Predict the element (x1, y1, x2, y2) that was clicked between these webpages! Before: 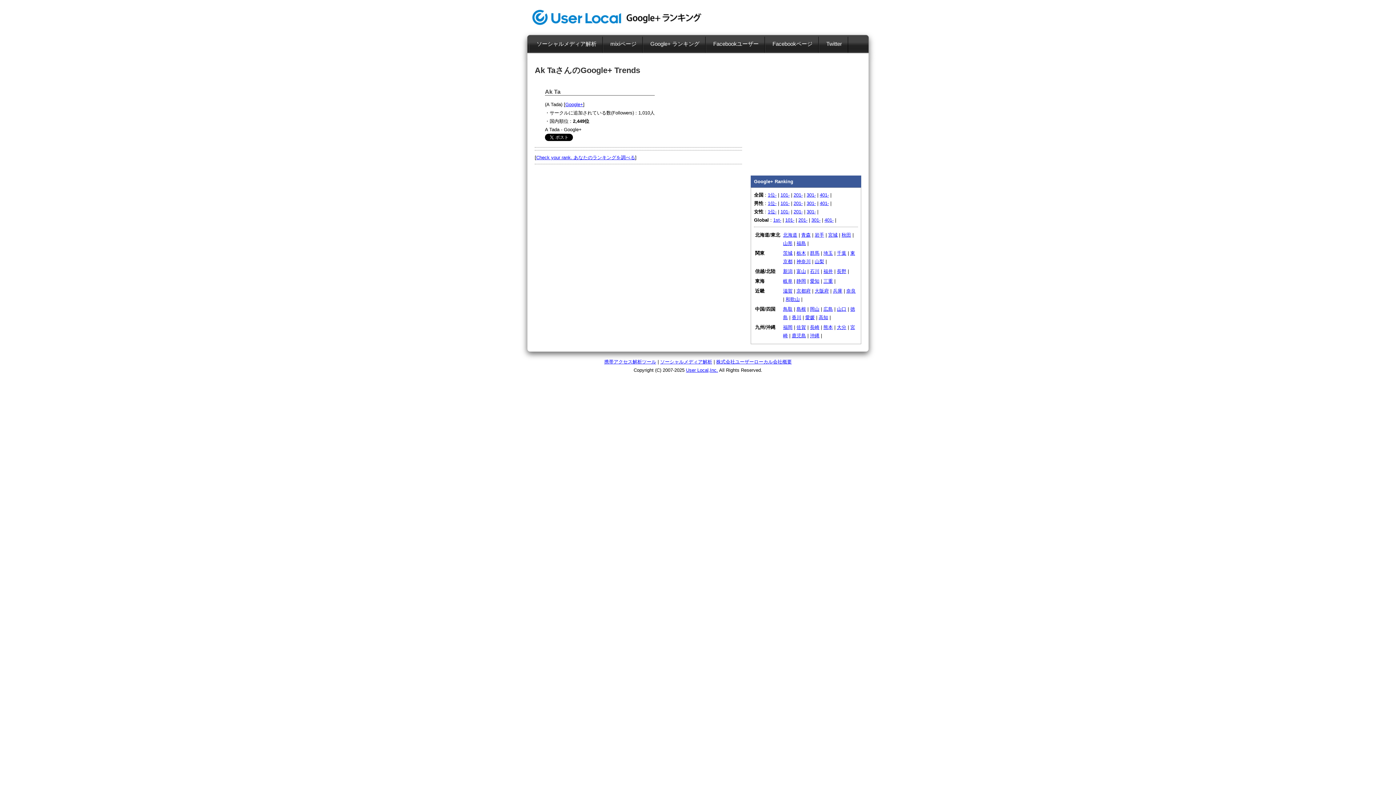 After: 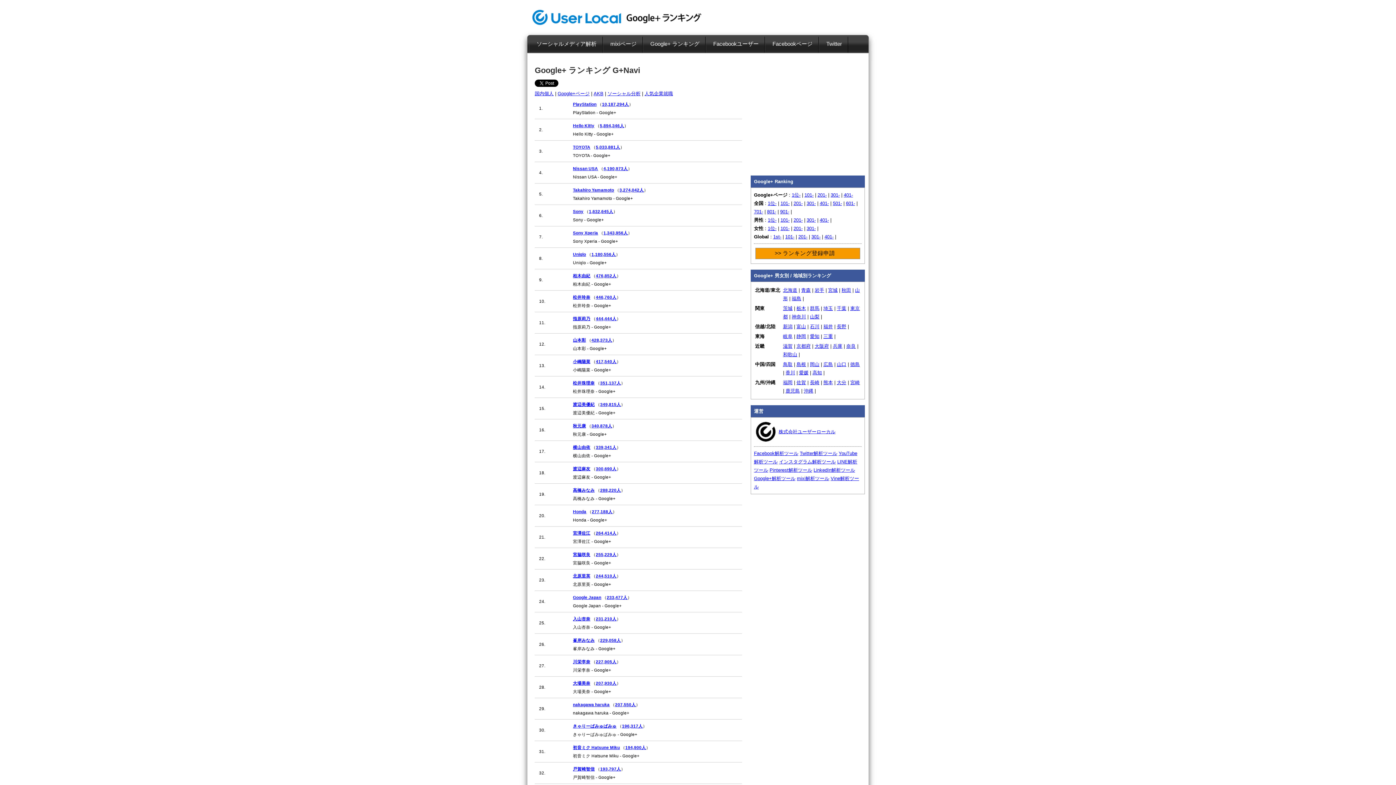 Action: bbox: (531, 14, 623, 19)